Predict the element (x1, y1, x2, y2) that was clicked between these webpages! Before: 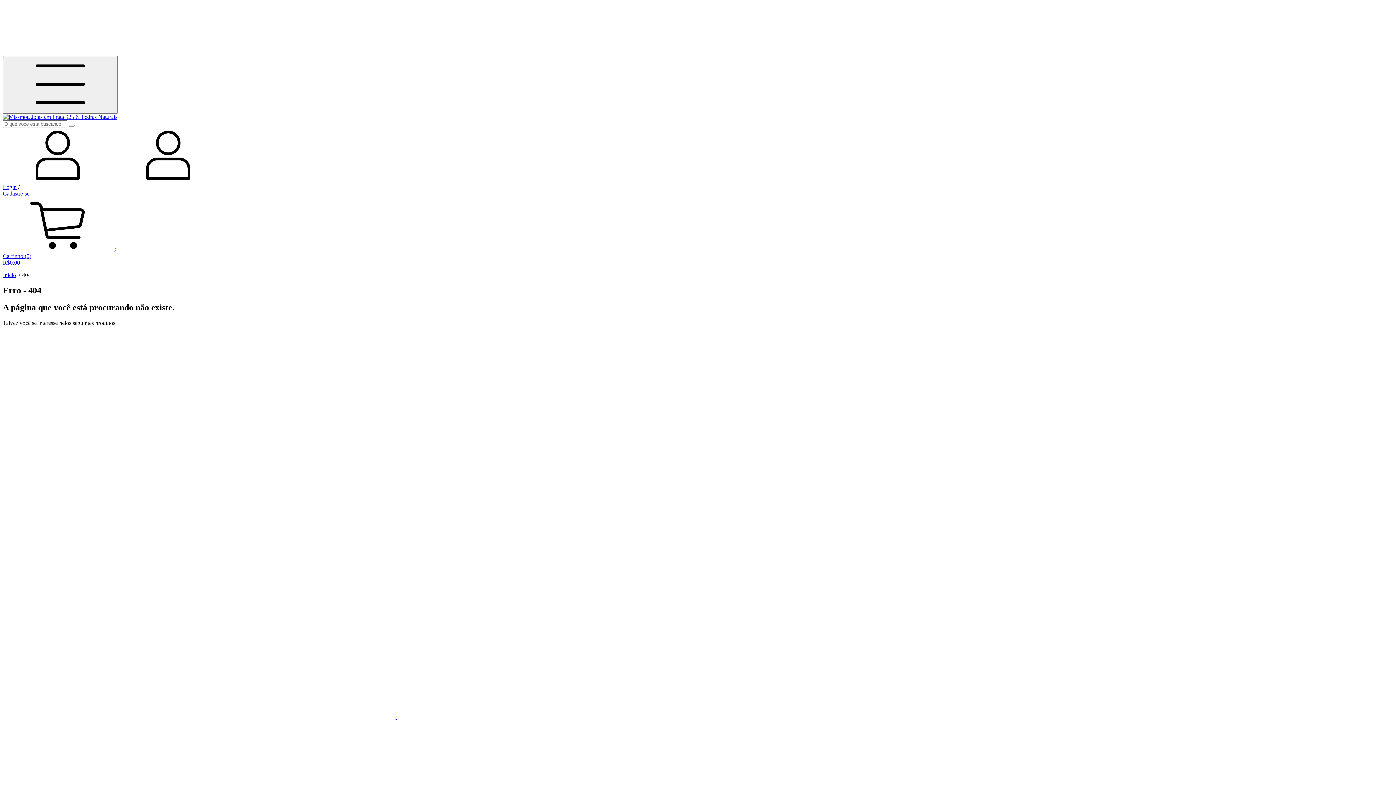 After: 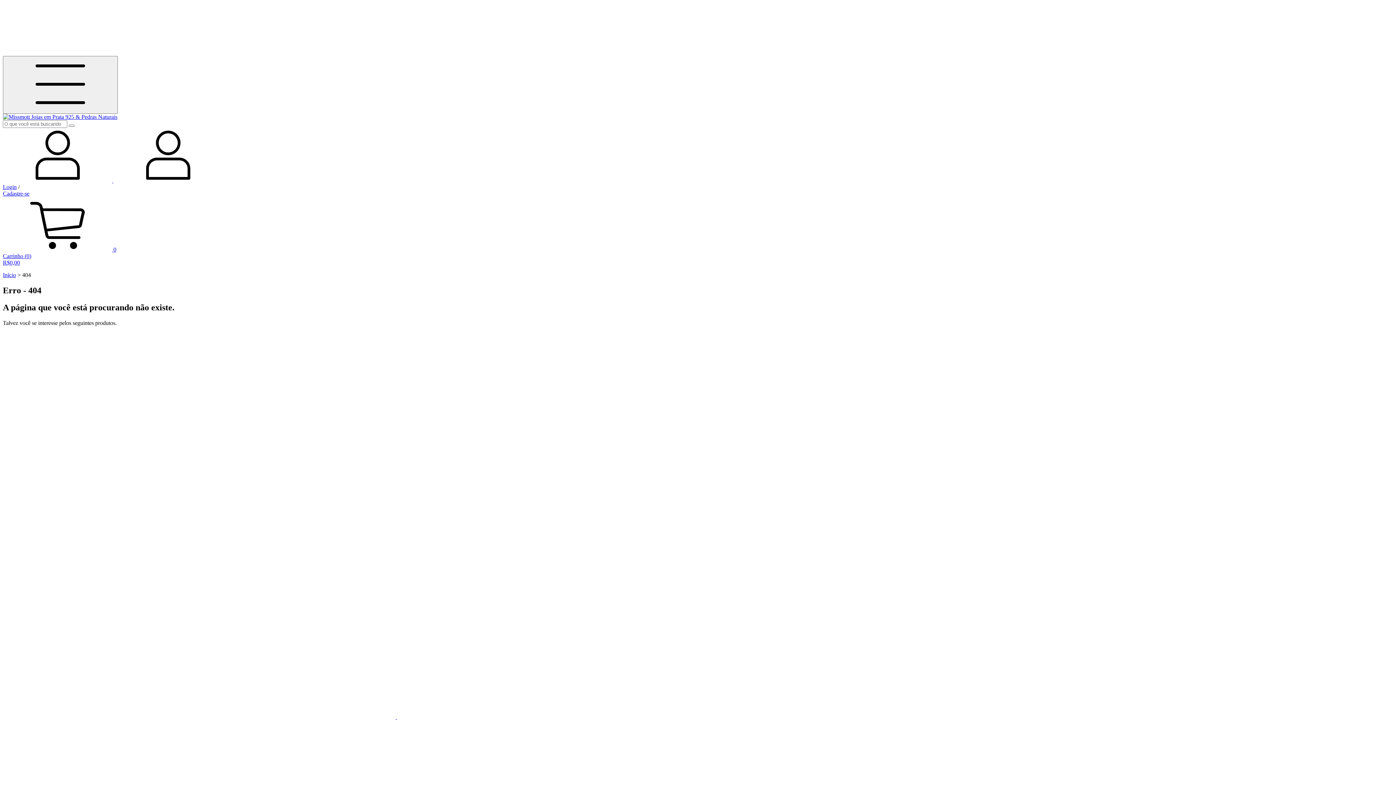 Action: bbox: (2, 246, 1393, 266) label:  0
Carrinho (0)
R$0,00